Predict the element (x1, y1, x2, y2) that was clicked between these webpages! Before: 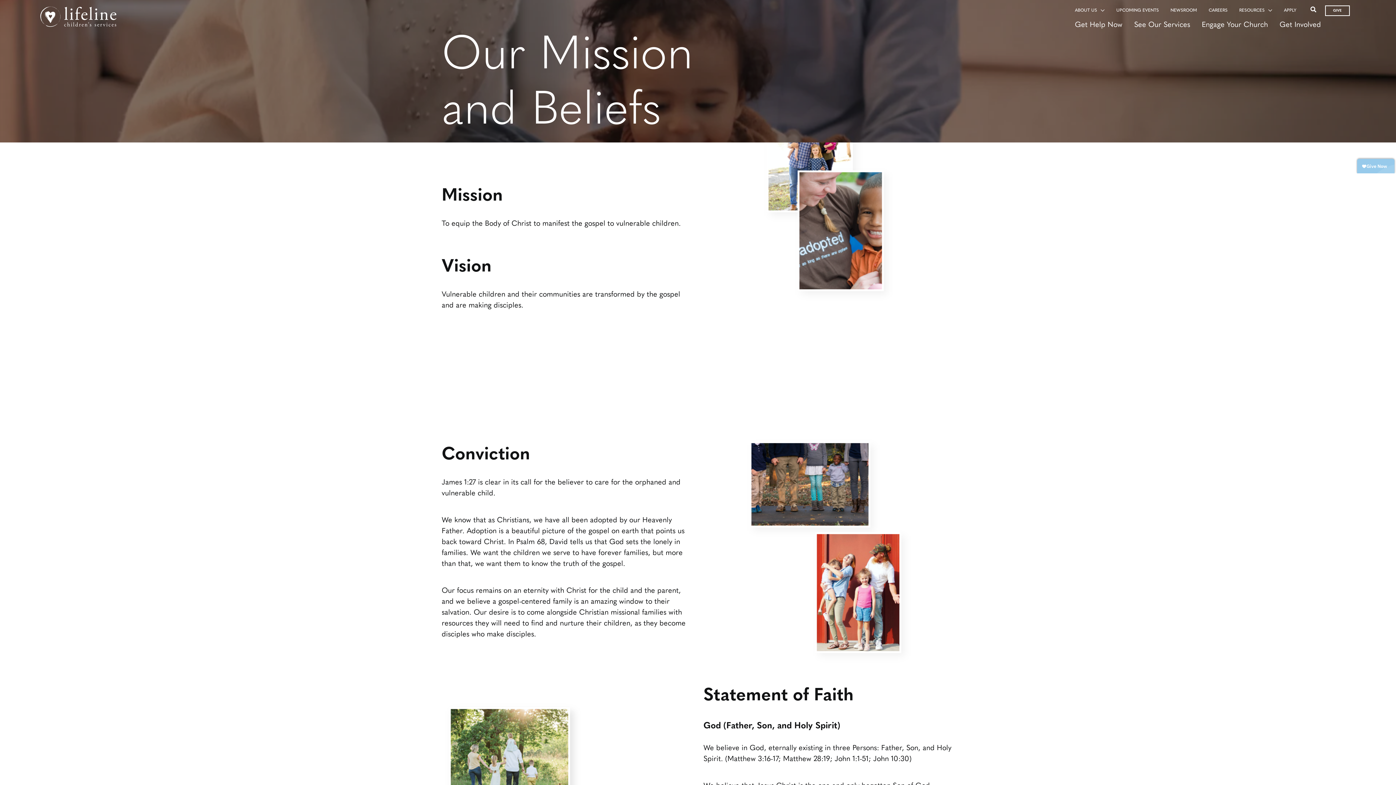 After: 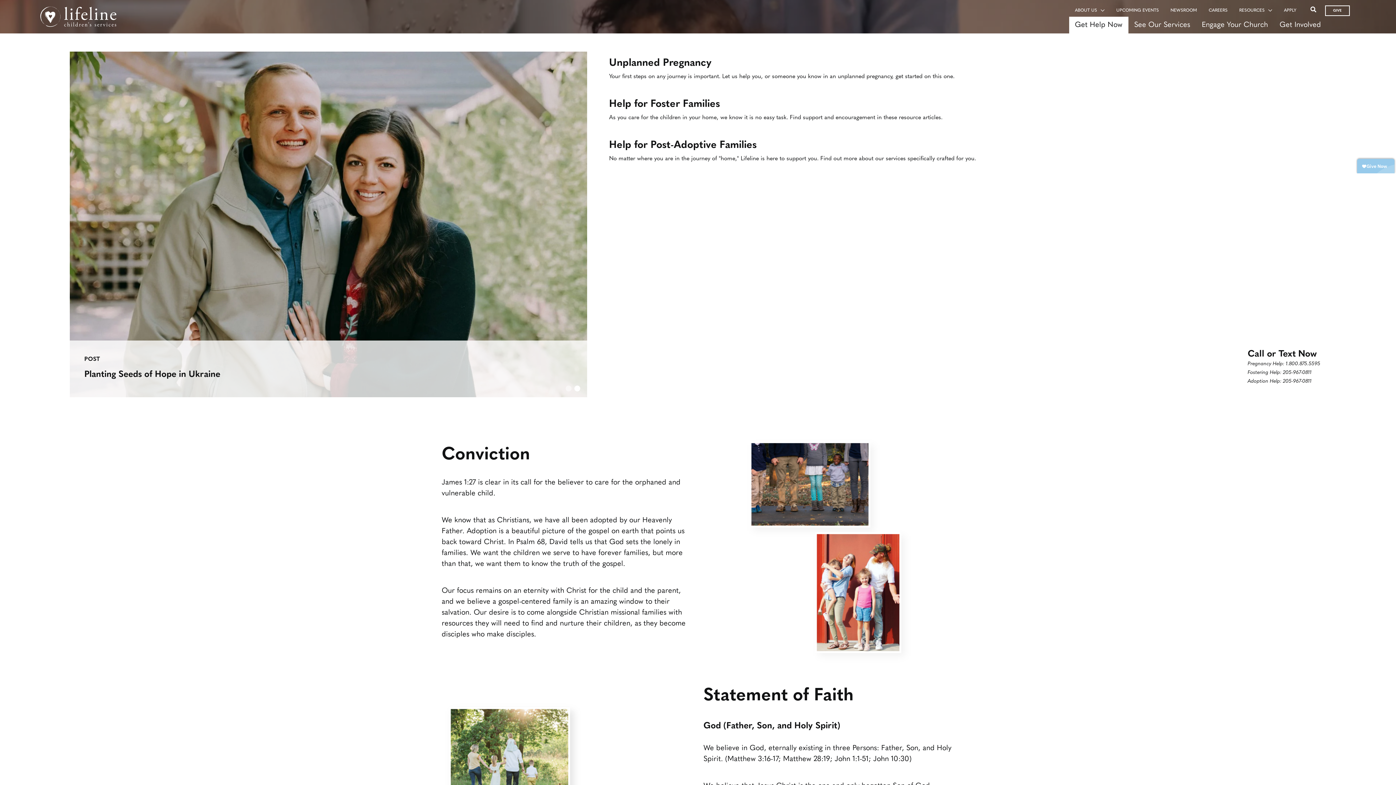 Action: bbox: (1075, 19, 1122, 30) label: Get Help Now